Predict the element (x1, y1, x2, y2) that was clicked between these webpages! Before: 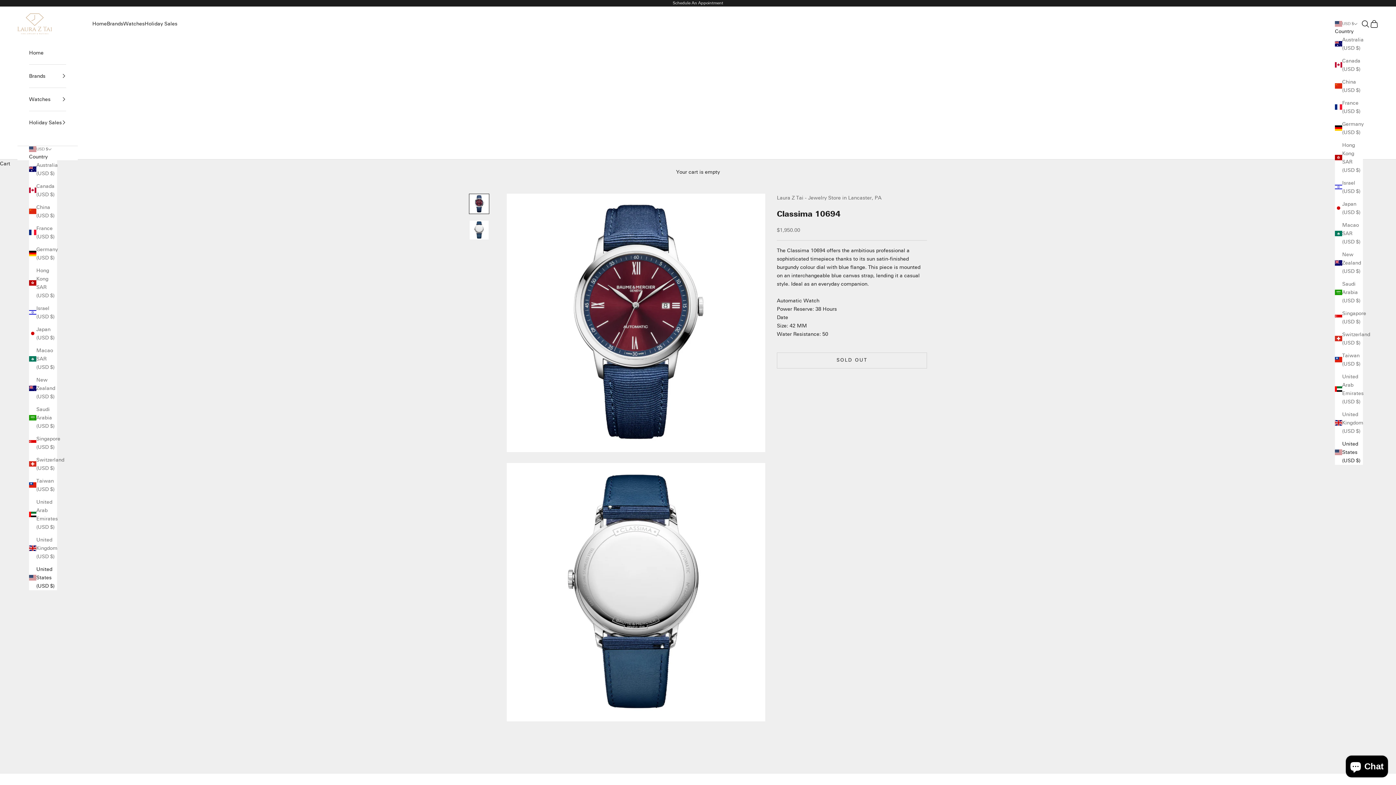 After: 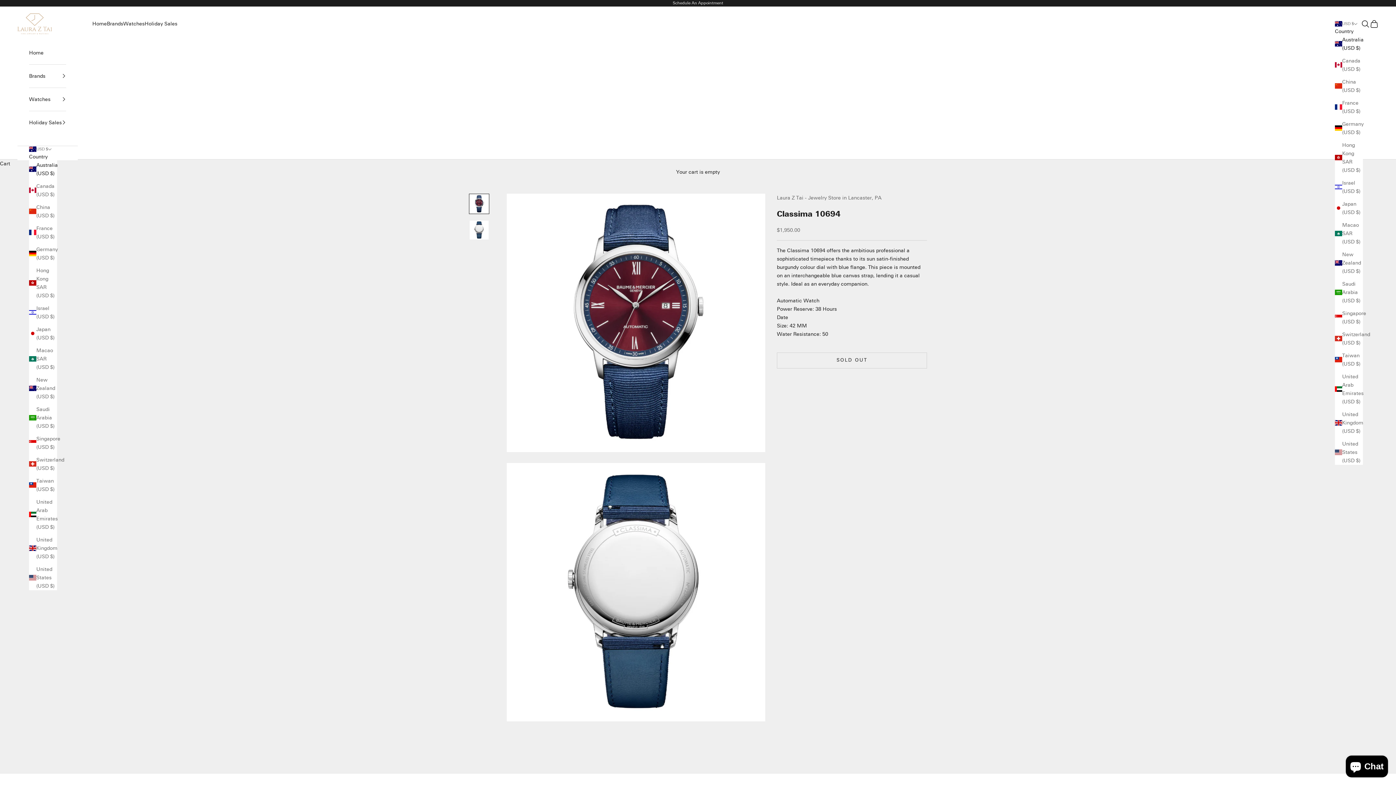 Action: bbox: (29, 161, 57, 177) label: Australia (USD $)